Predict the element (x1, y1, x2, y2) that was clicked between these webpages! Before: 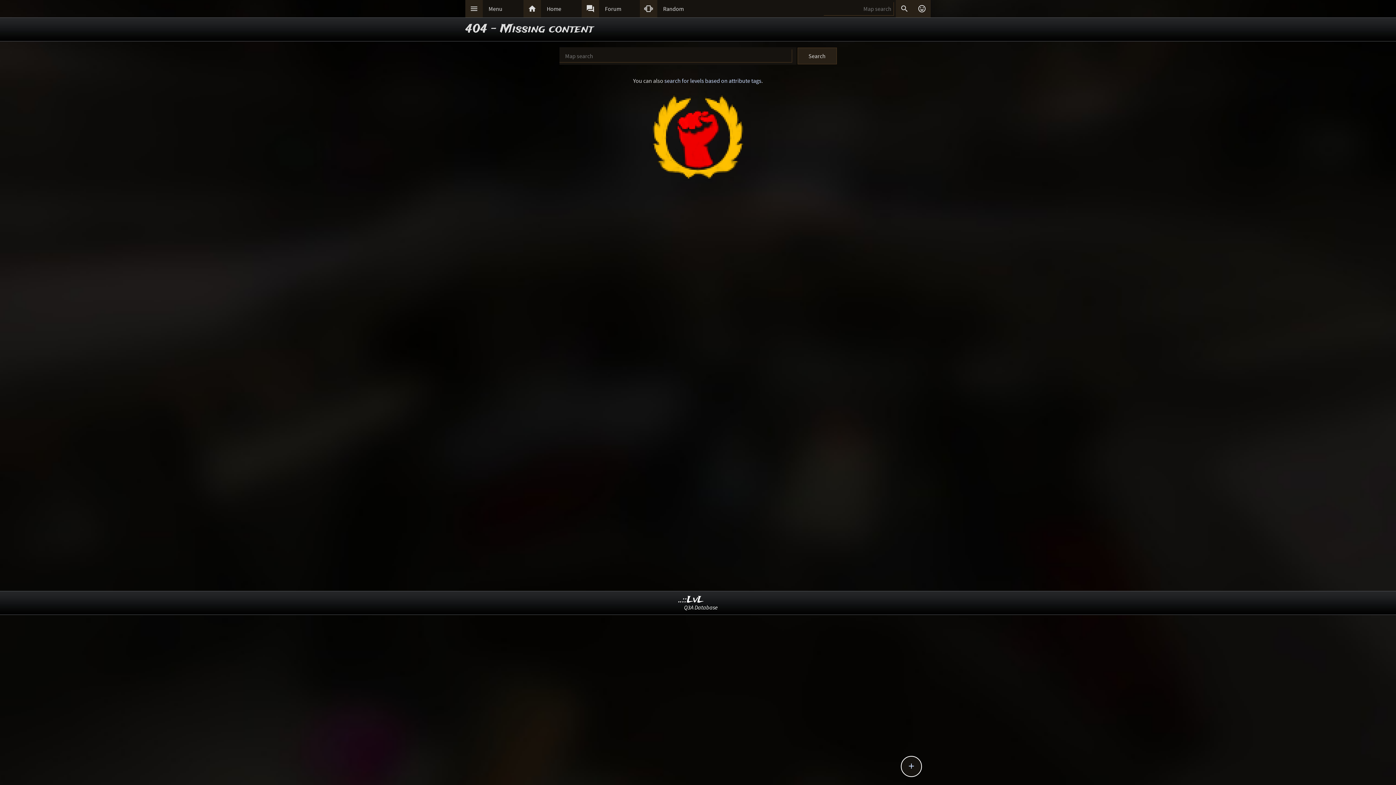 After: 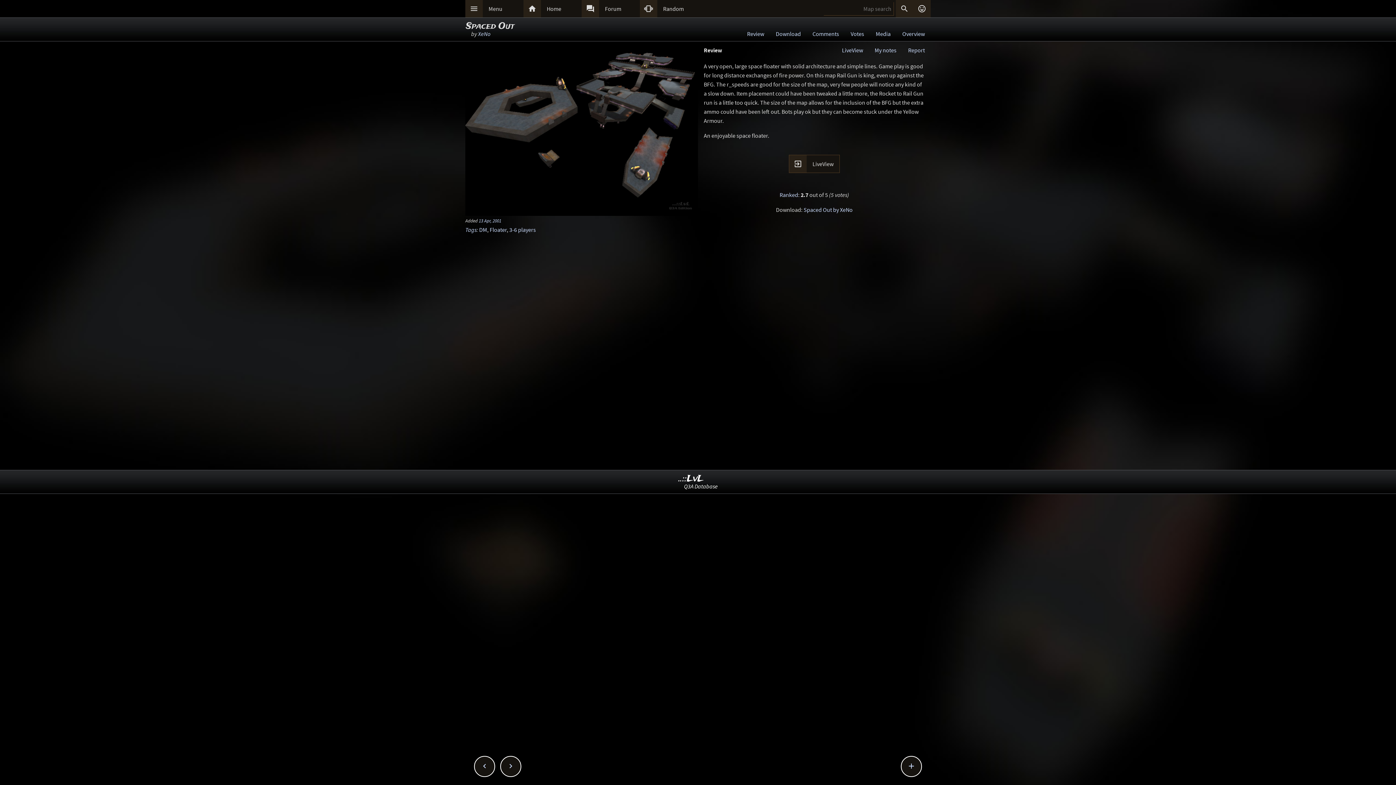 Action: label: Random bbox: (657, 0, 698, 17)